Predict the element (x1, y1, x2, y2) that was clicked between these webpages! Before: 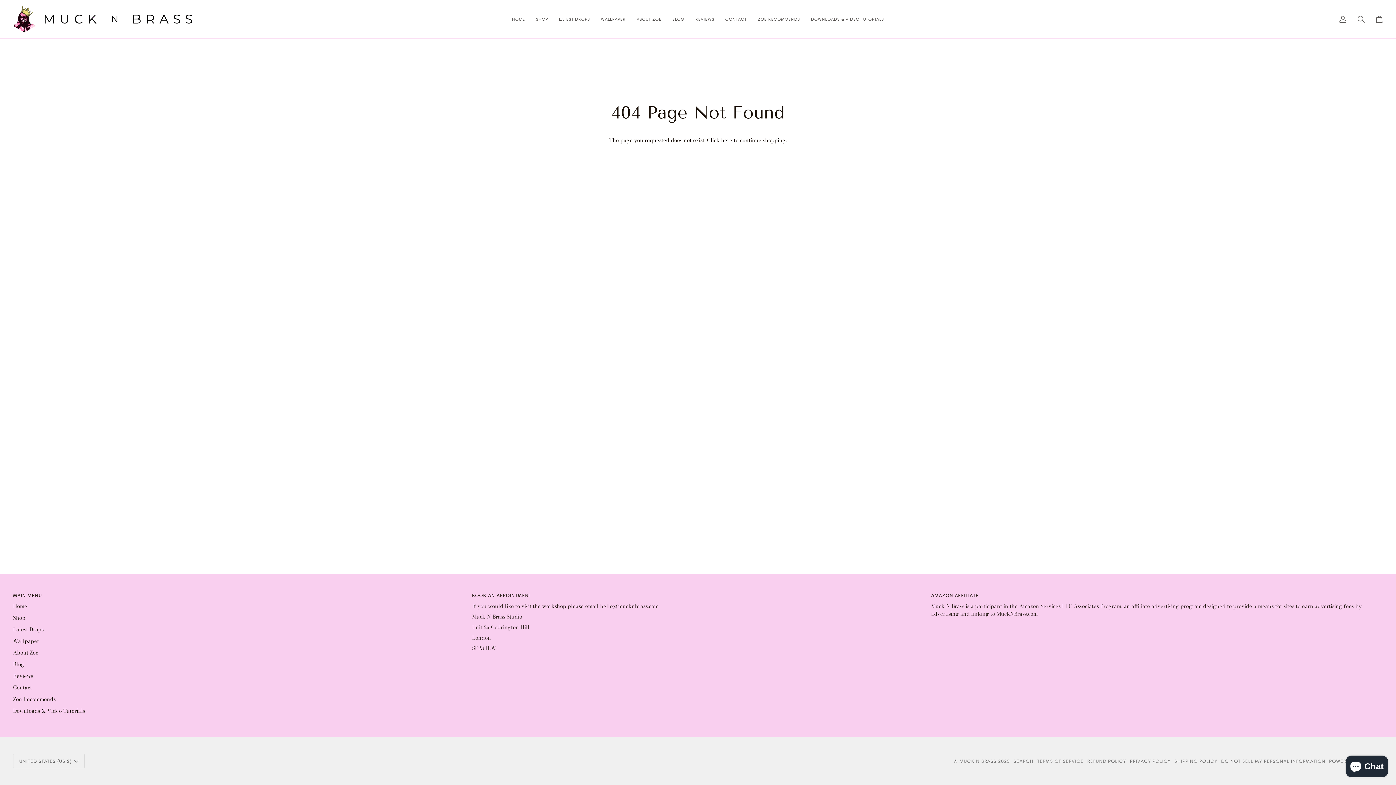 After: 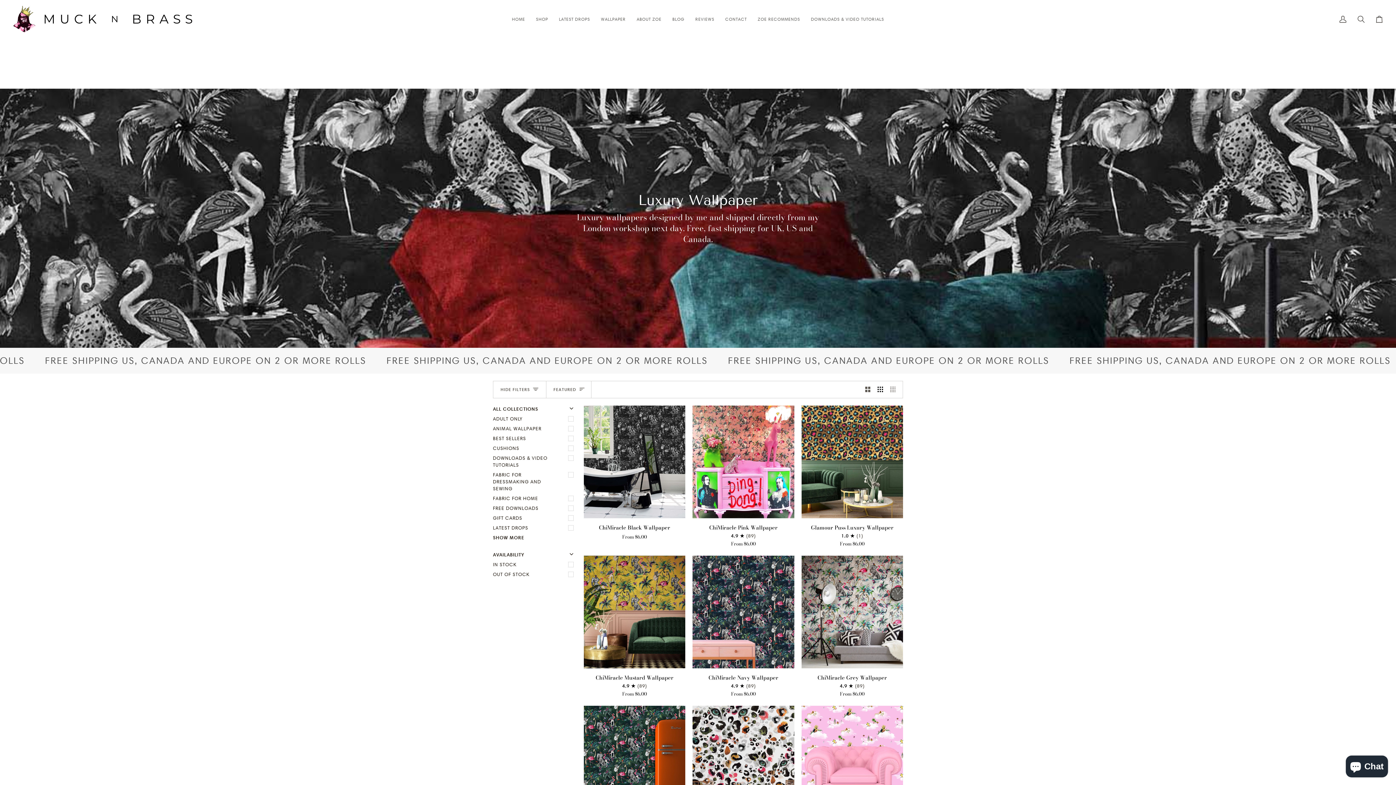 Action: bbox: (13, 637, 39, 645) label: Wallpaper